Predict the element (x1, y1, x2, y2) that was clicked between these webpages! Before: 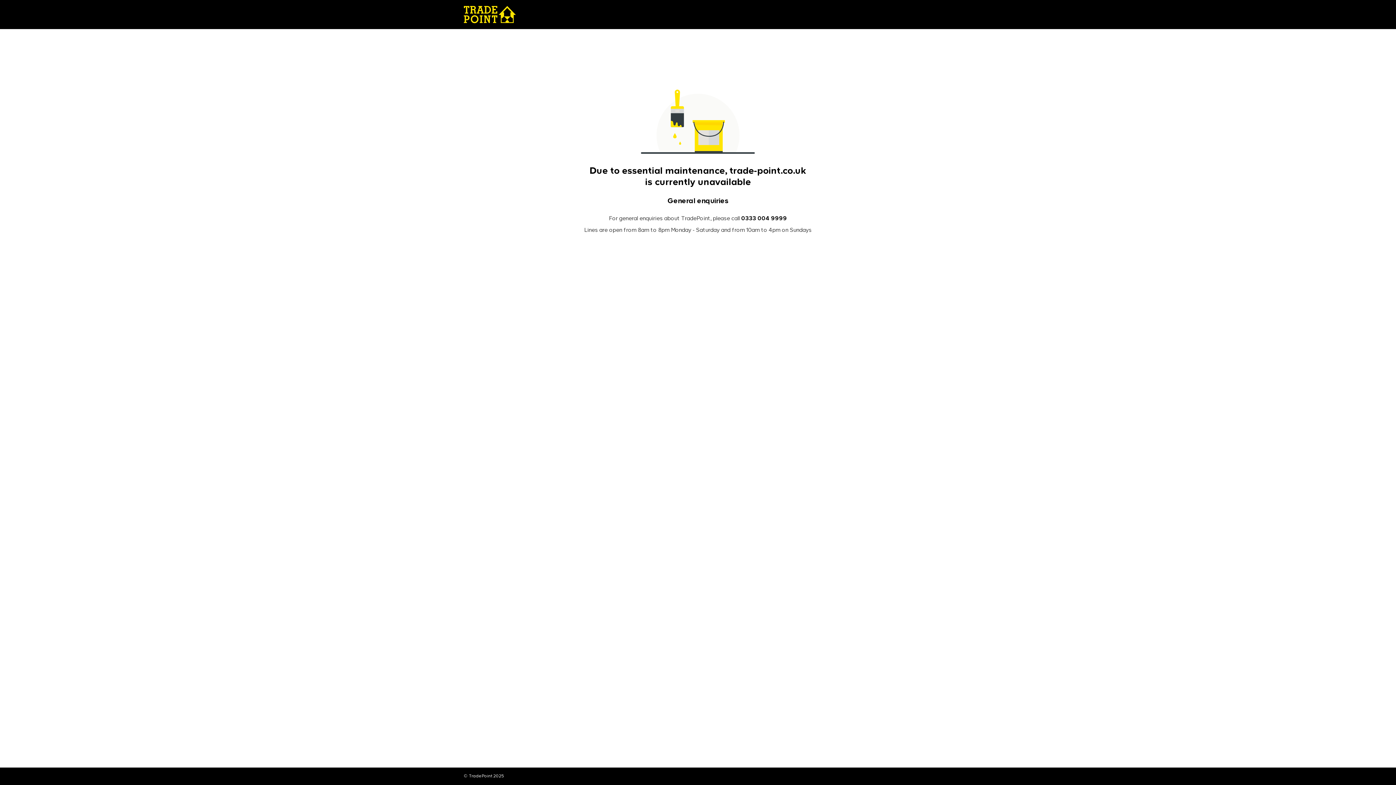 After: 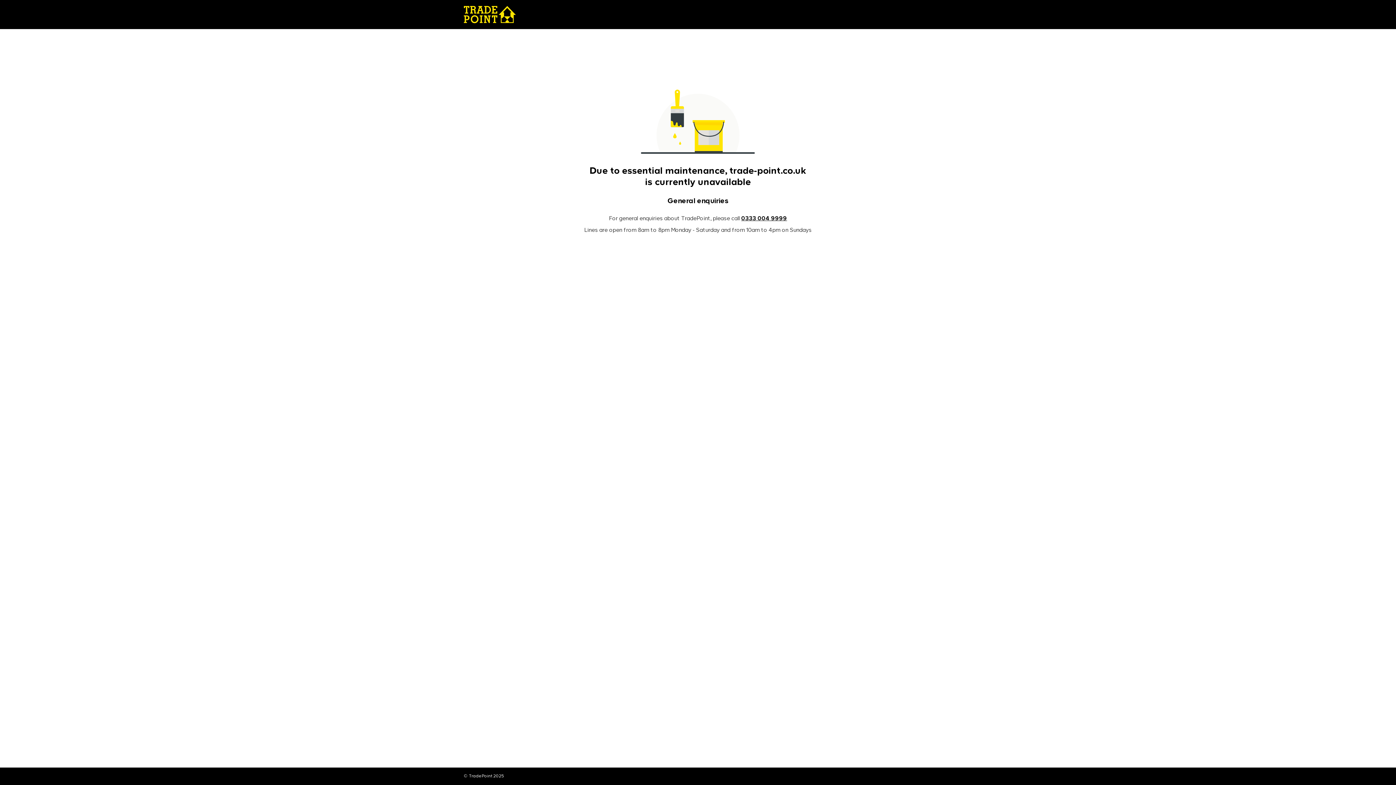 Action: bbox: (741, 216, 787, 221) label: 0333 004 9999